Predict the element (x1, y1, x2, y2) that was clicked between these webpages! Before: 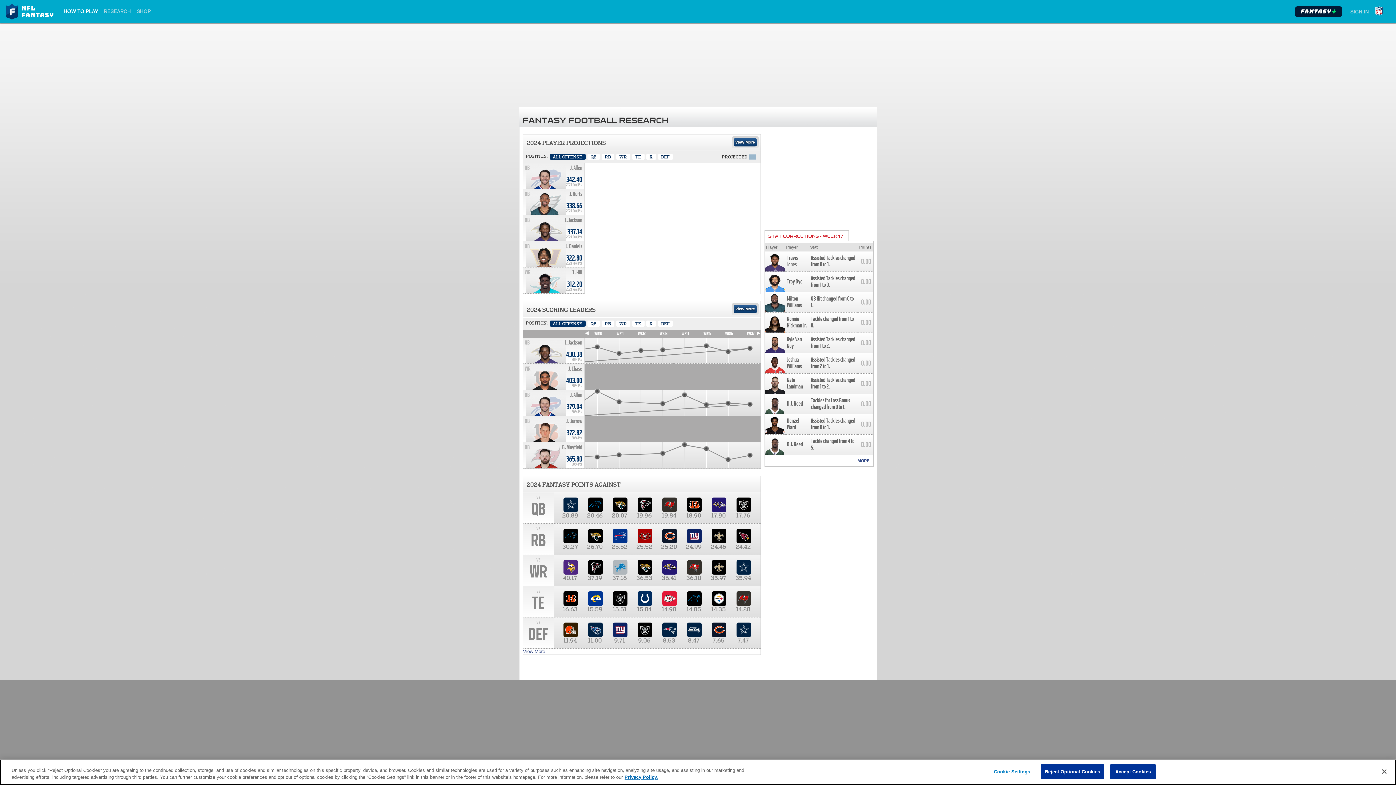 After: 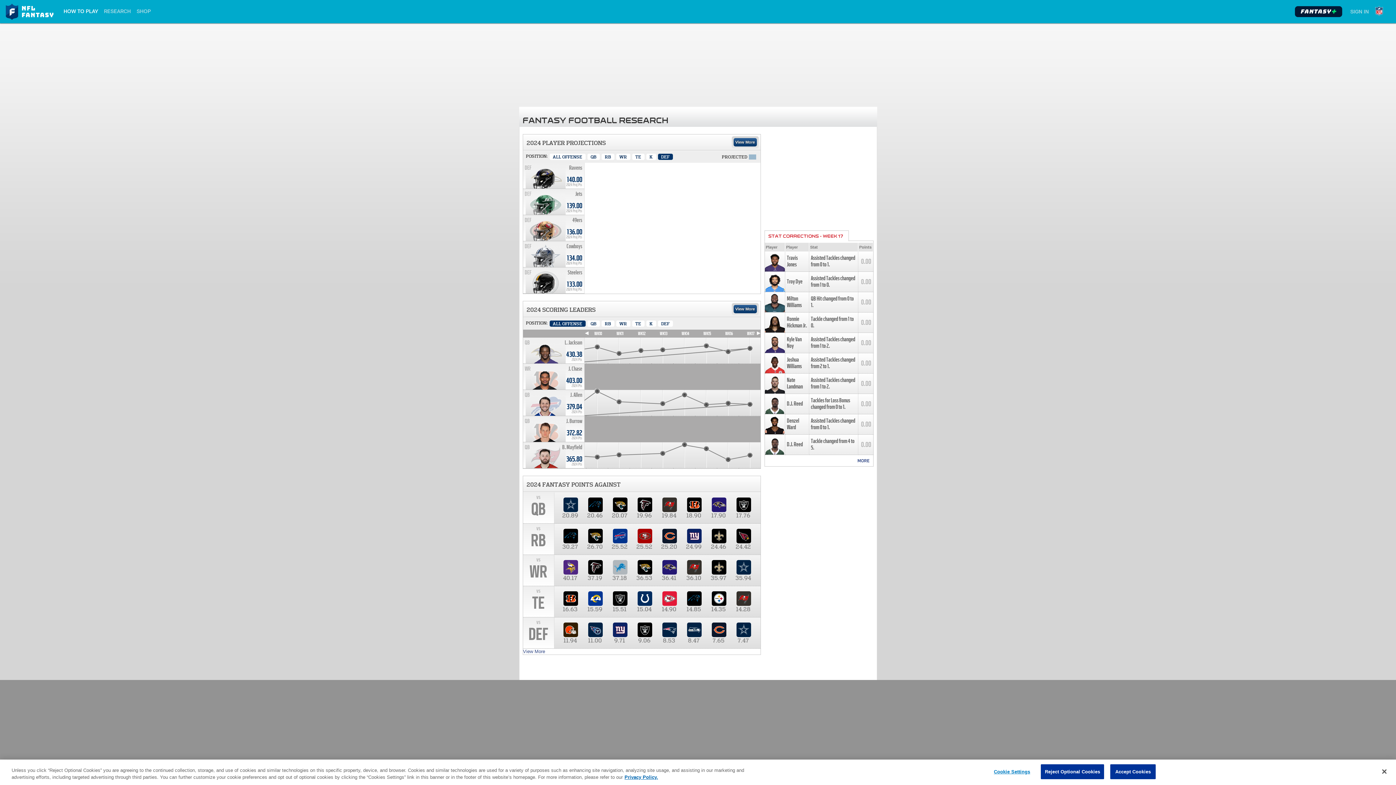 Action: label: Defense bbox: (658, 153, 672, 160)